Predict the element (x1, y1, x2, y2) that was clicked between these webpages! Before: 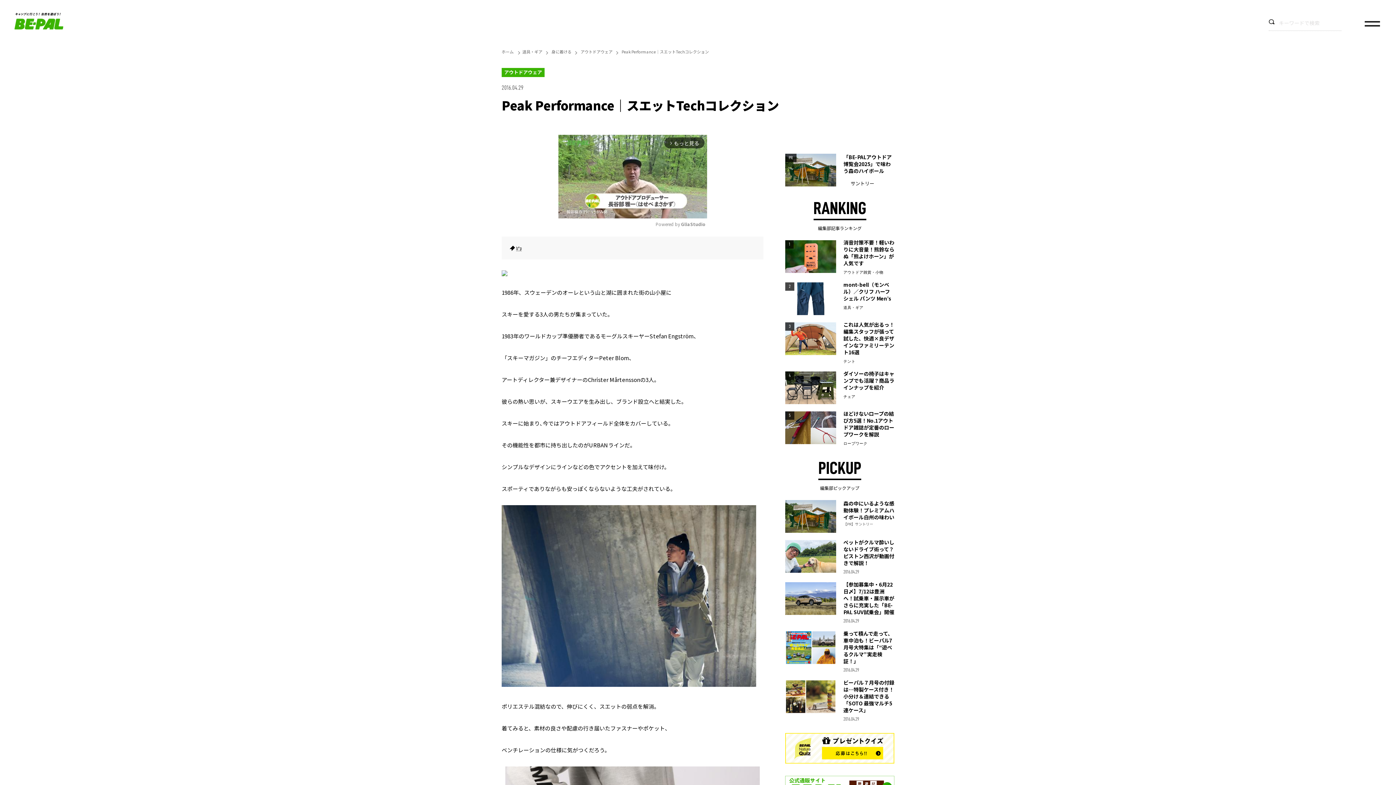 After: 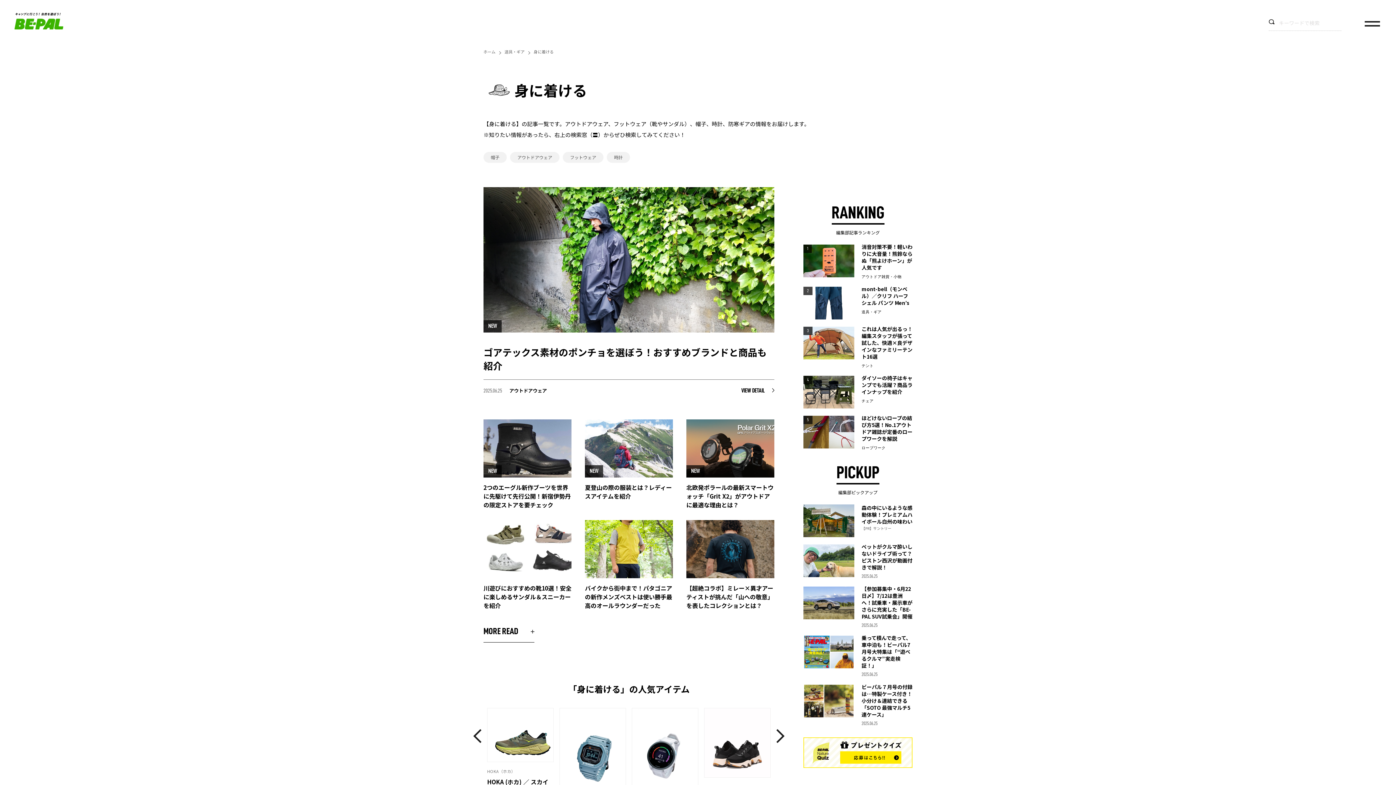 Action: label: 身に着ける bbox: (551, 48, 571, 55)